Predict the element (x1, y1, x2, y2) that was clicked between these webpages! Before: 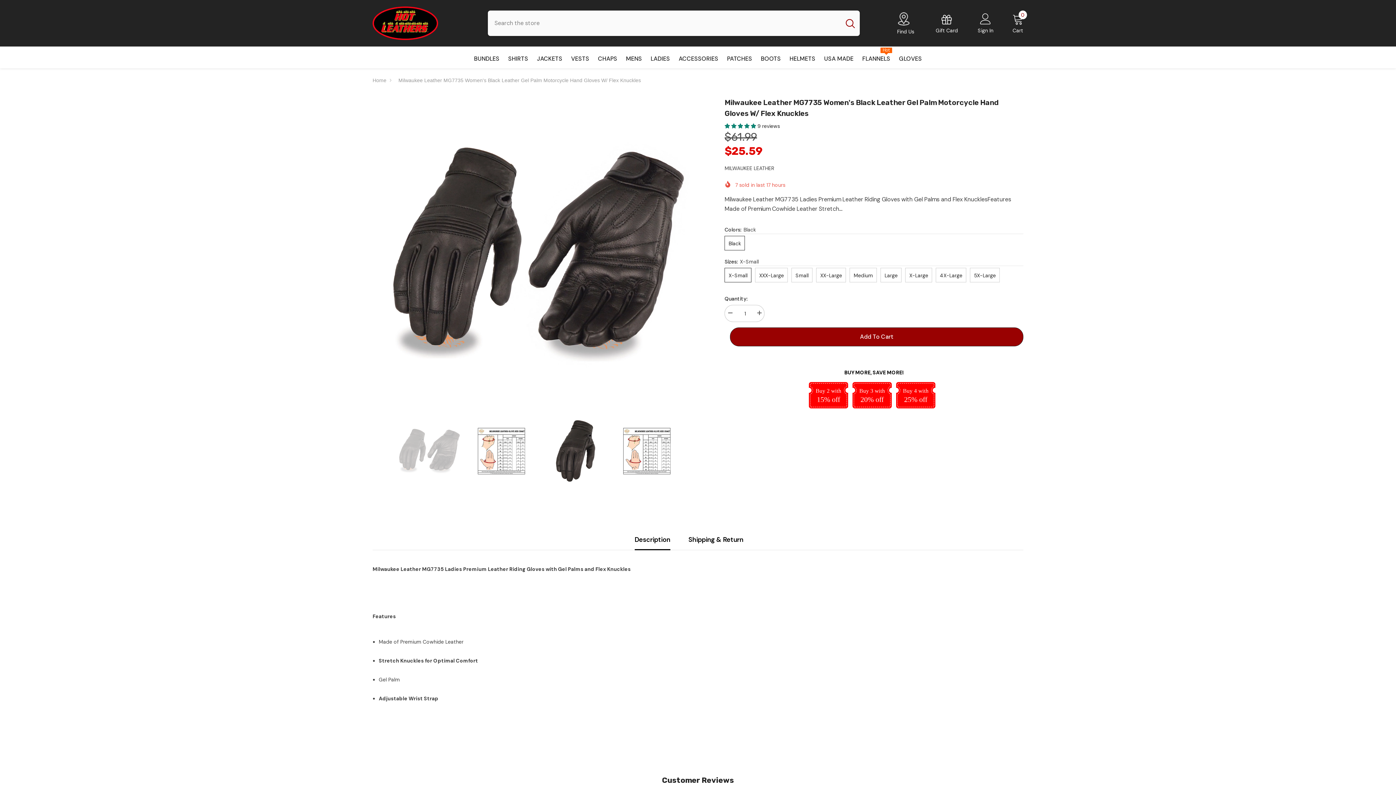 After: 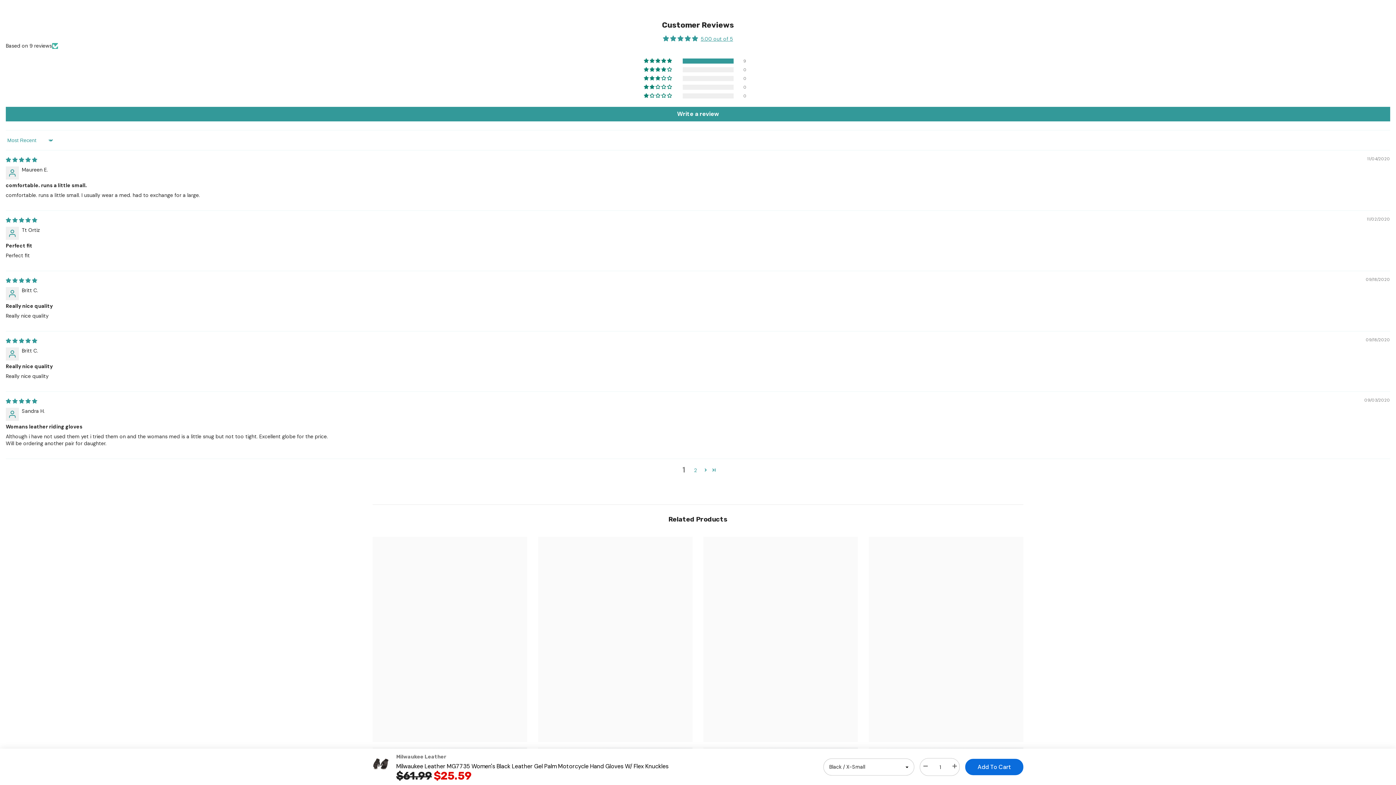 Action: bbox: (724, 123, 757, 129) label: 5.00 stars